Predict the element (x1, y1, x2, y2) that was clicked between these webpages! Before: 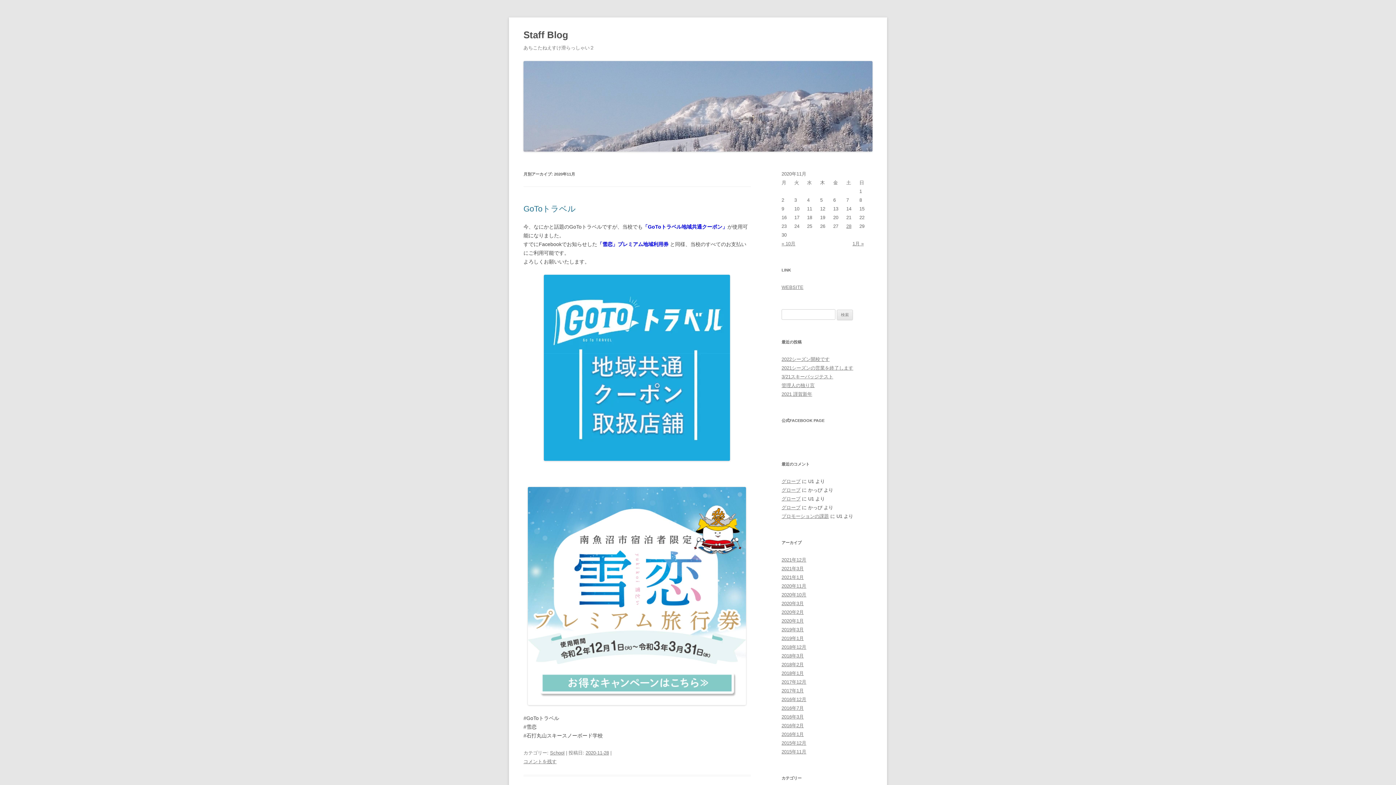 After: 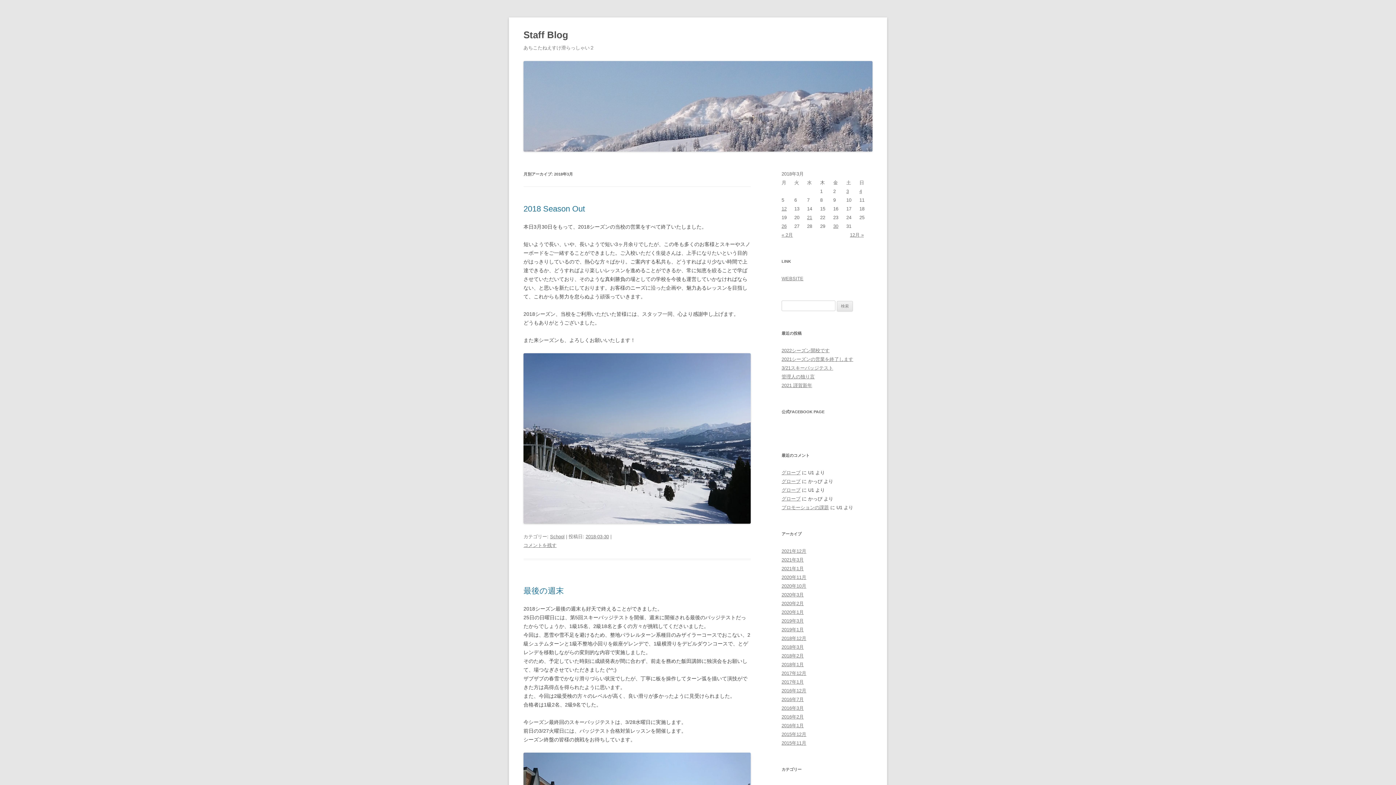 Action: label: 2018年3月 bbox: (781, 653, 804, 658)